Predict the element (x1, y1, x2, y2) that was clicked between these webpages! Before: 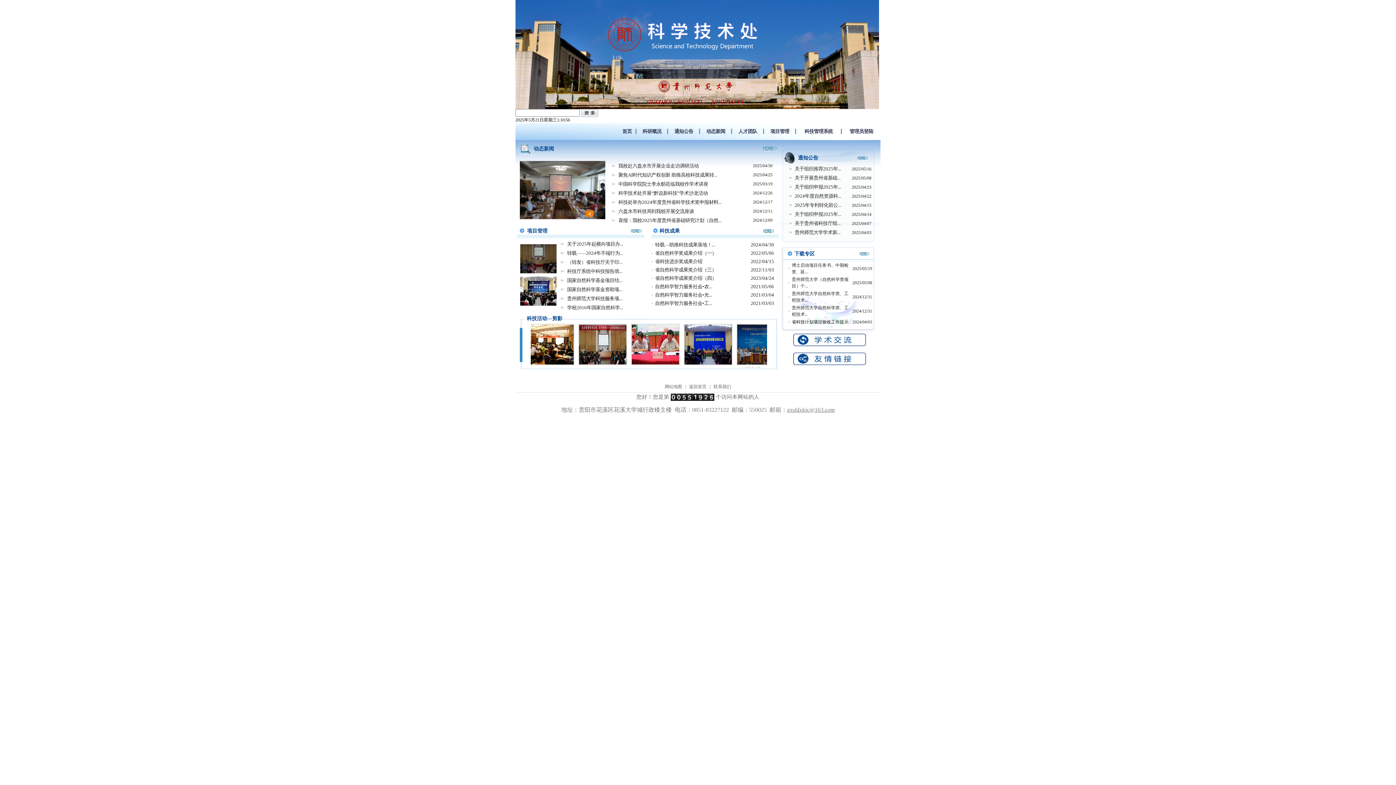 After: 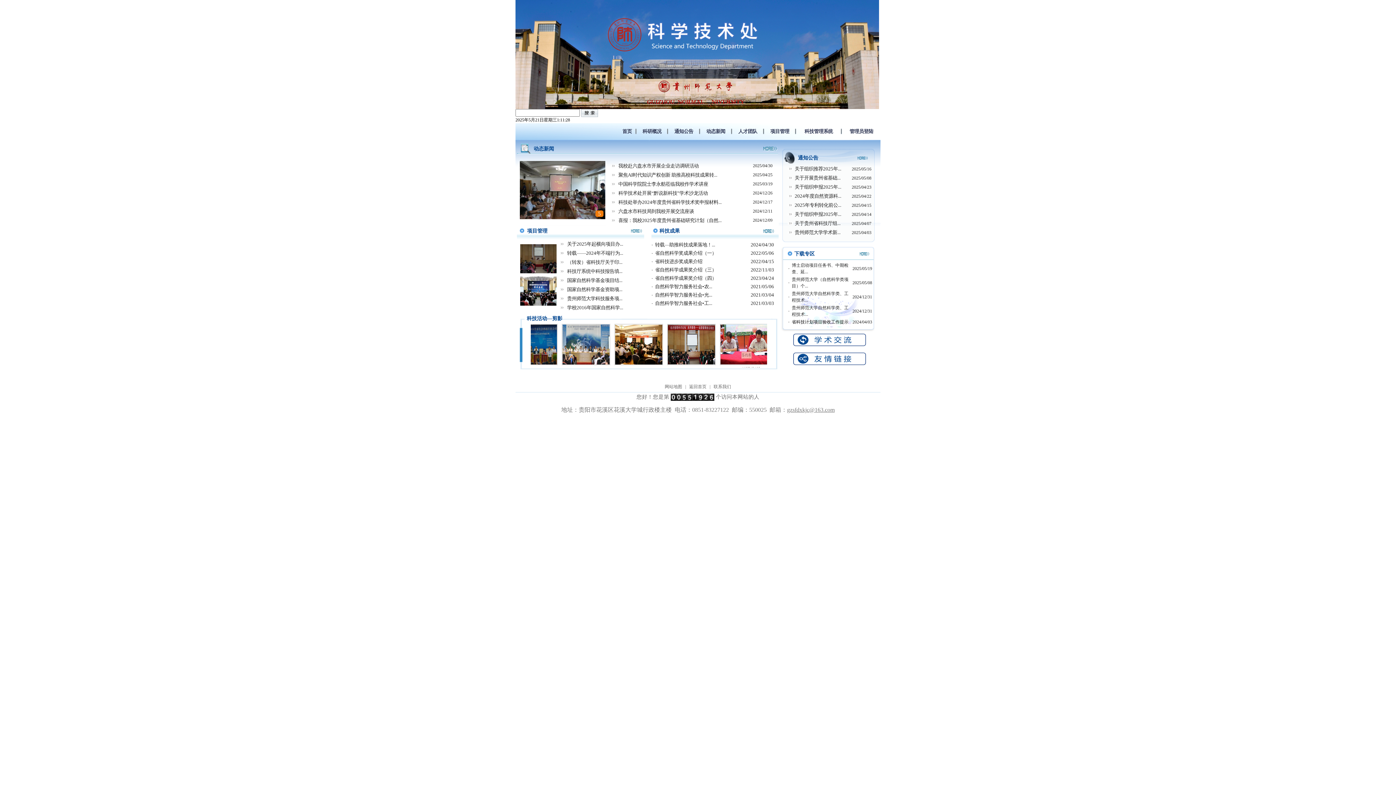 Action: label: 5 bbox: (595, 210, 603, 217)